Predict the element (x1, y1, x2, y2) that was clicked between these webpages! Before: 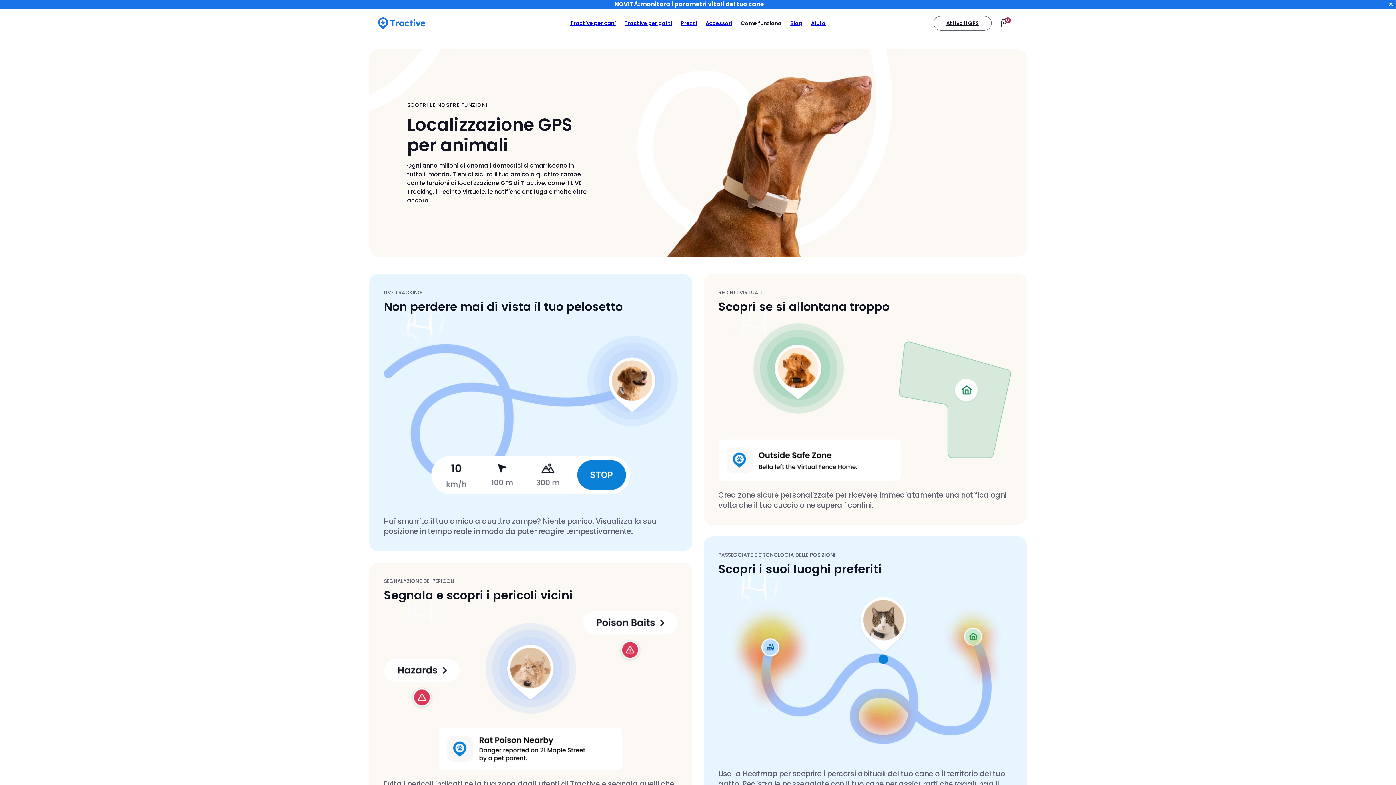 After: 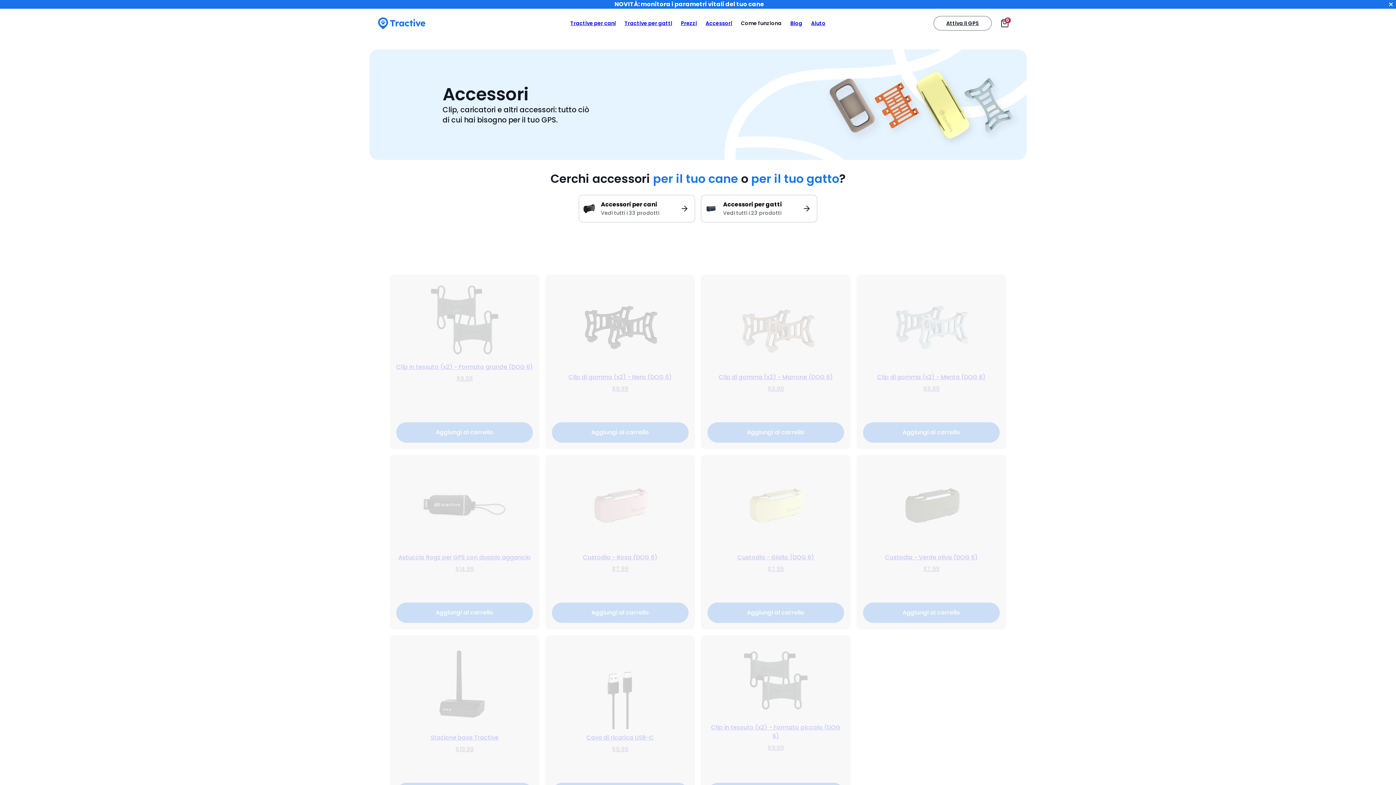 Action: label: Accessori bbox: (701, 14, 736, 31)